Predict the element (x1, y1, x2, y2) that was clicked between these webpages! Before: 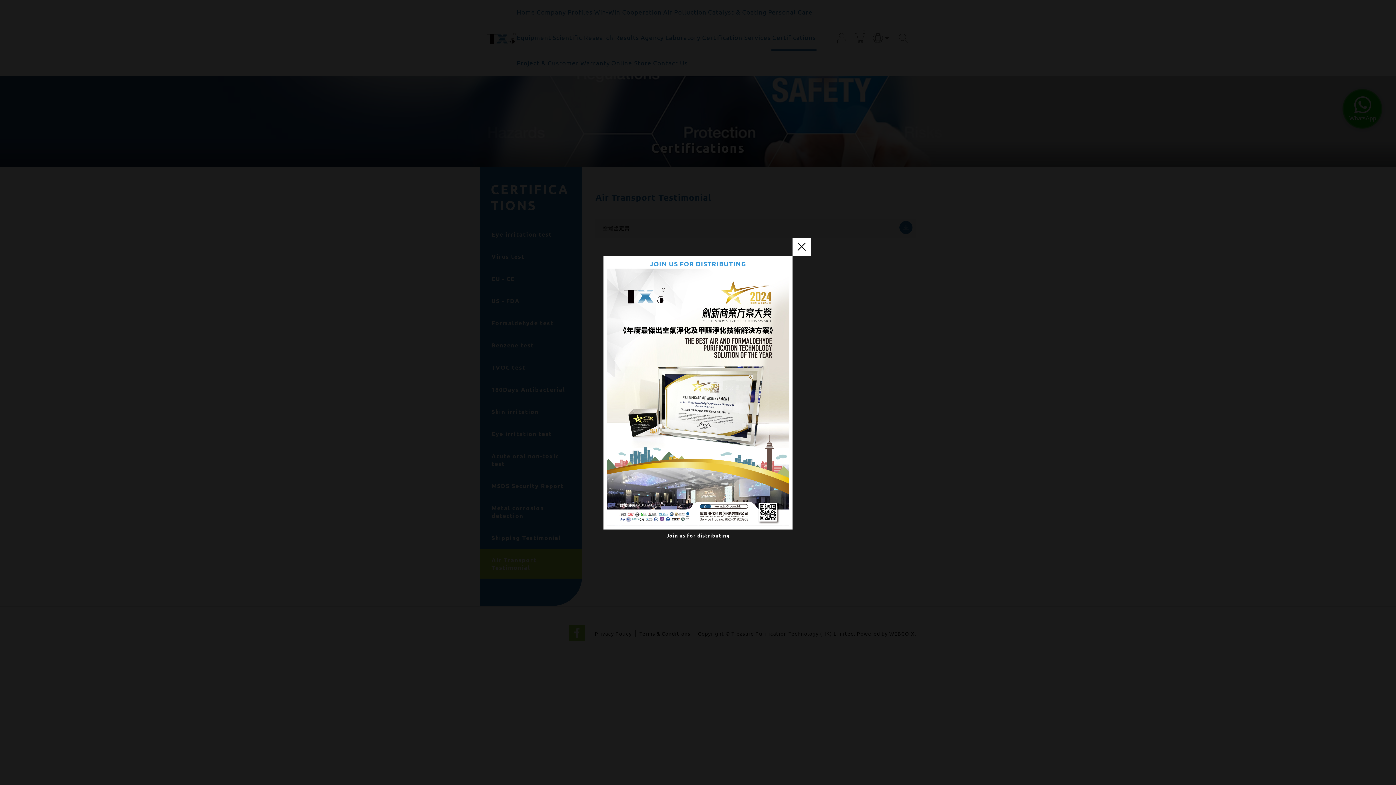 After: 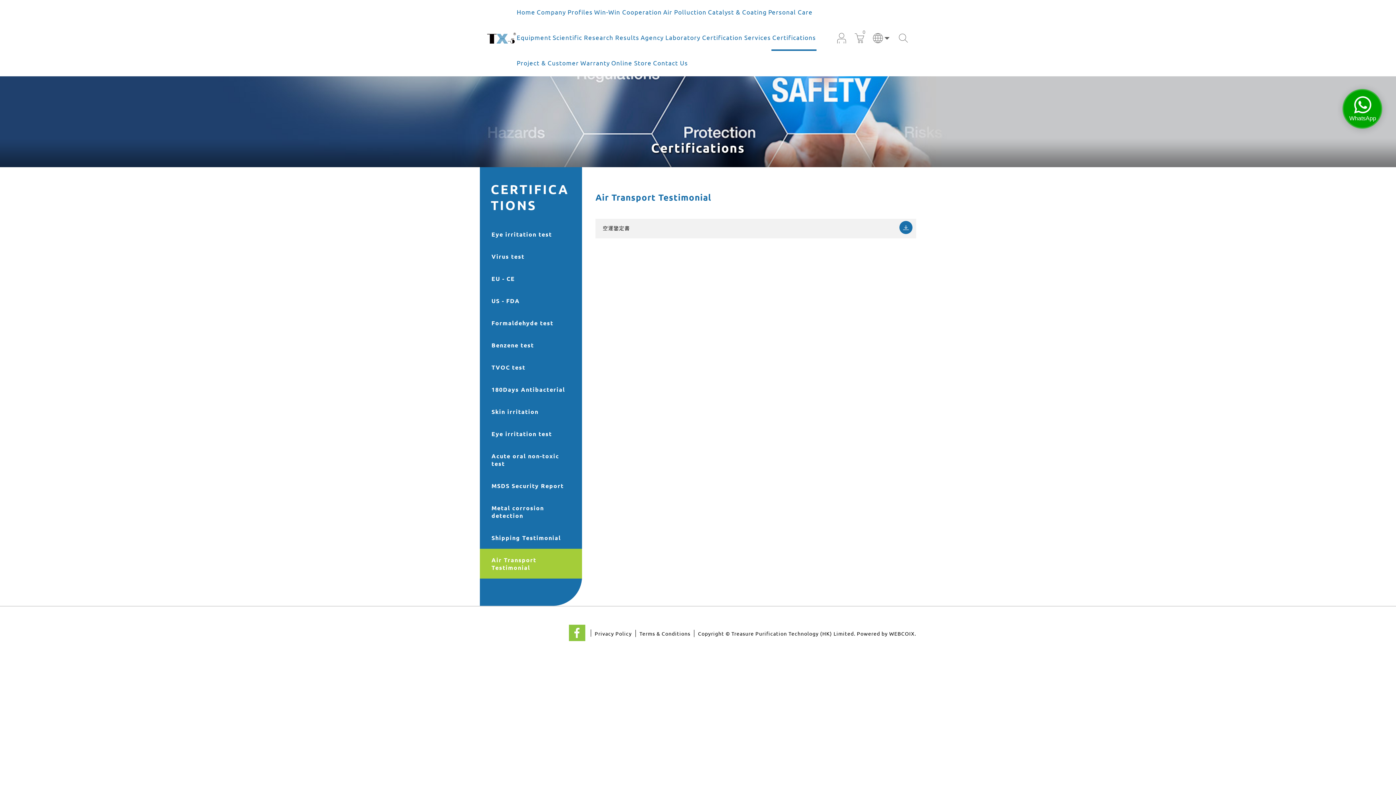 Action: label: close bbox: (792, 237, 810, 256)